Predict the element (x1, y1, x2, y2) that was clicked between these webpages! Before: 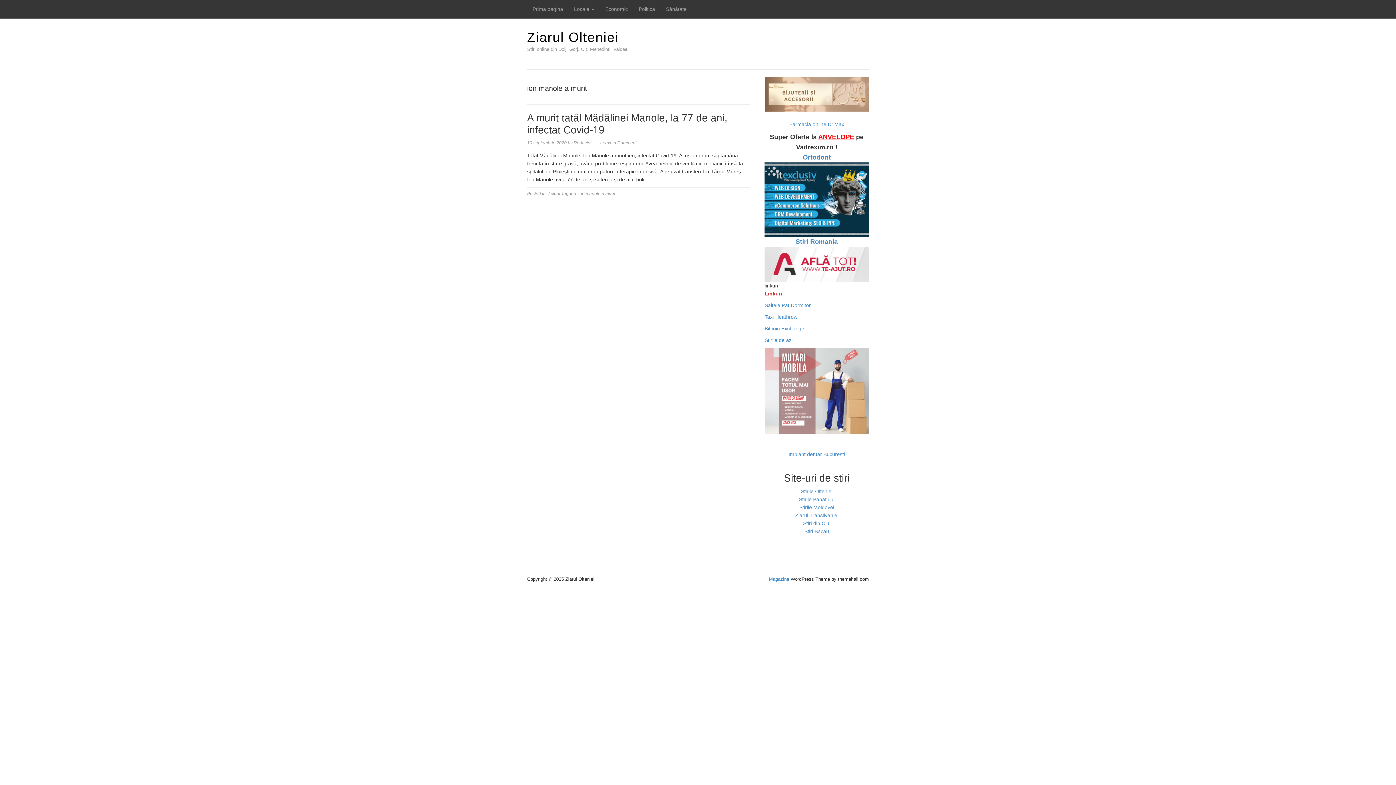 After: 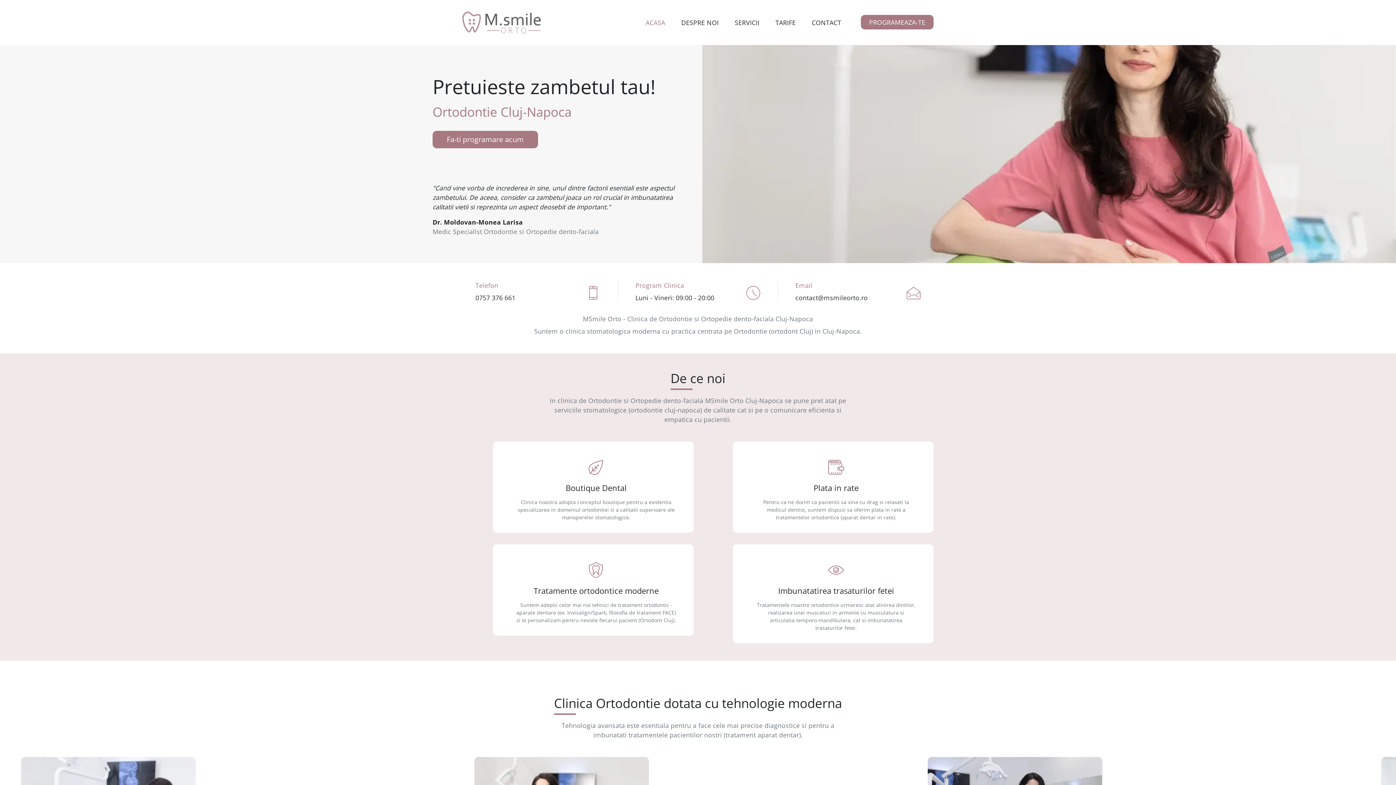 Action: label: Ortodont bbox: (802, 153, 830, 161)